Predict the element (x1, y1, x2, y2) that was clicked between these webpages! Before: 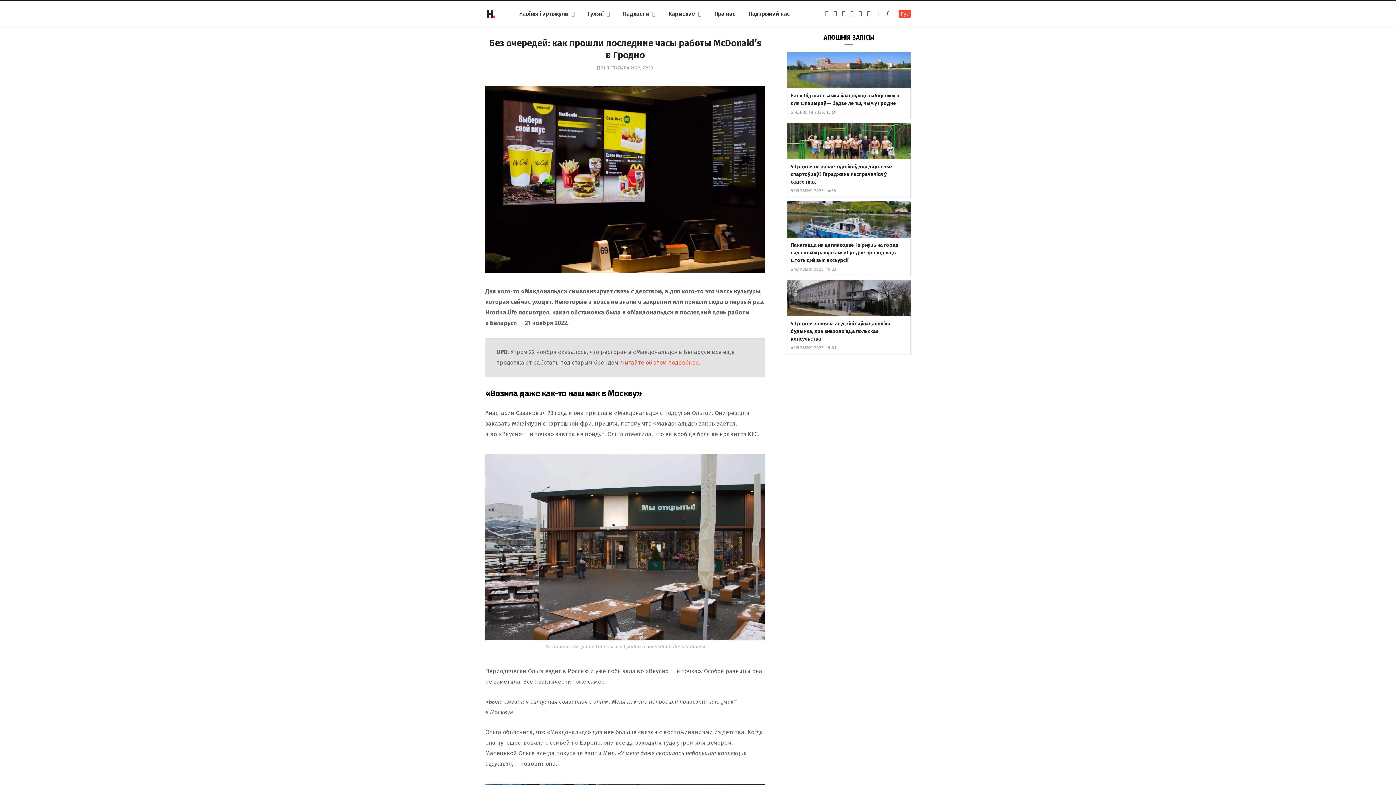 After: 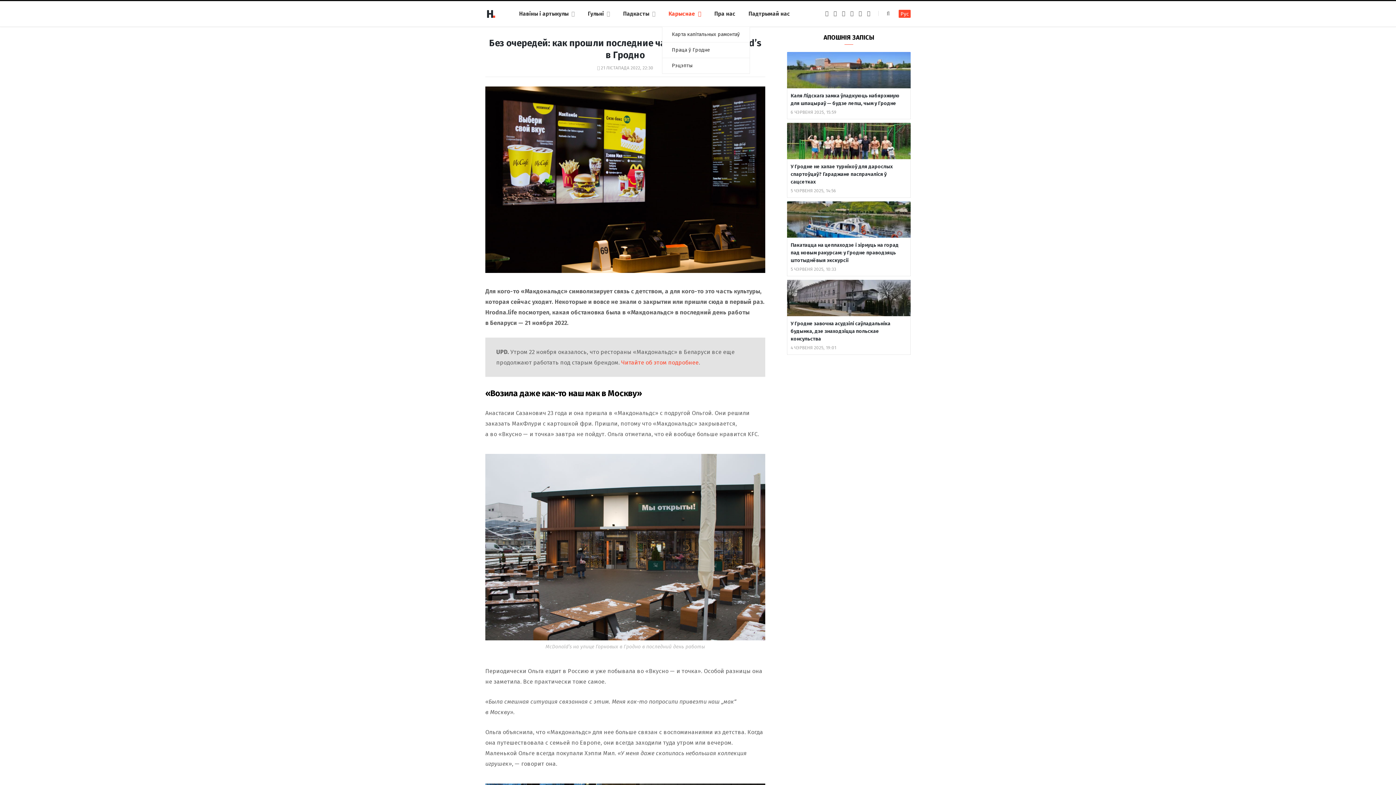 Action: bbox: (662, 1, 708, 26) label: Карыснае